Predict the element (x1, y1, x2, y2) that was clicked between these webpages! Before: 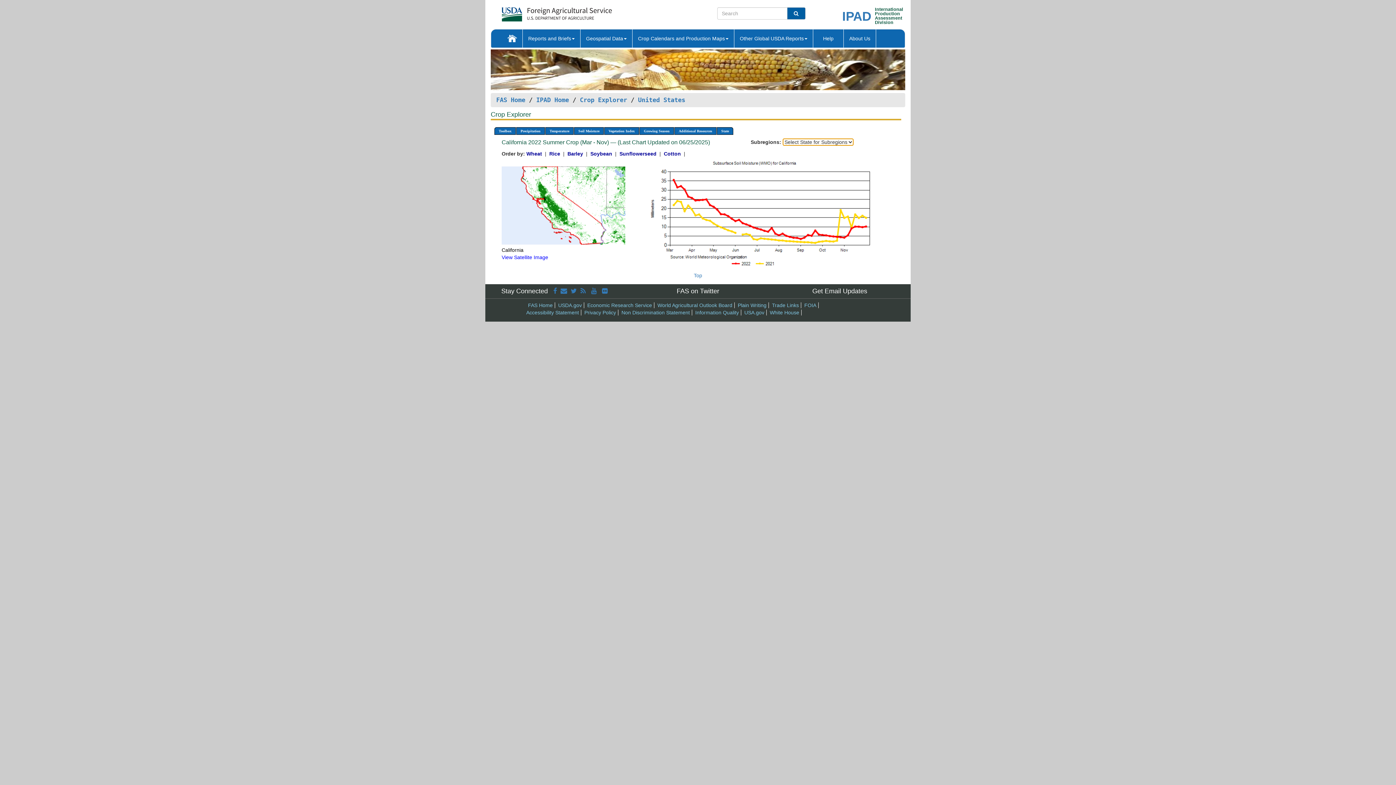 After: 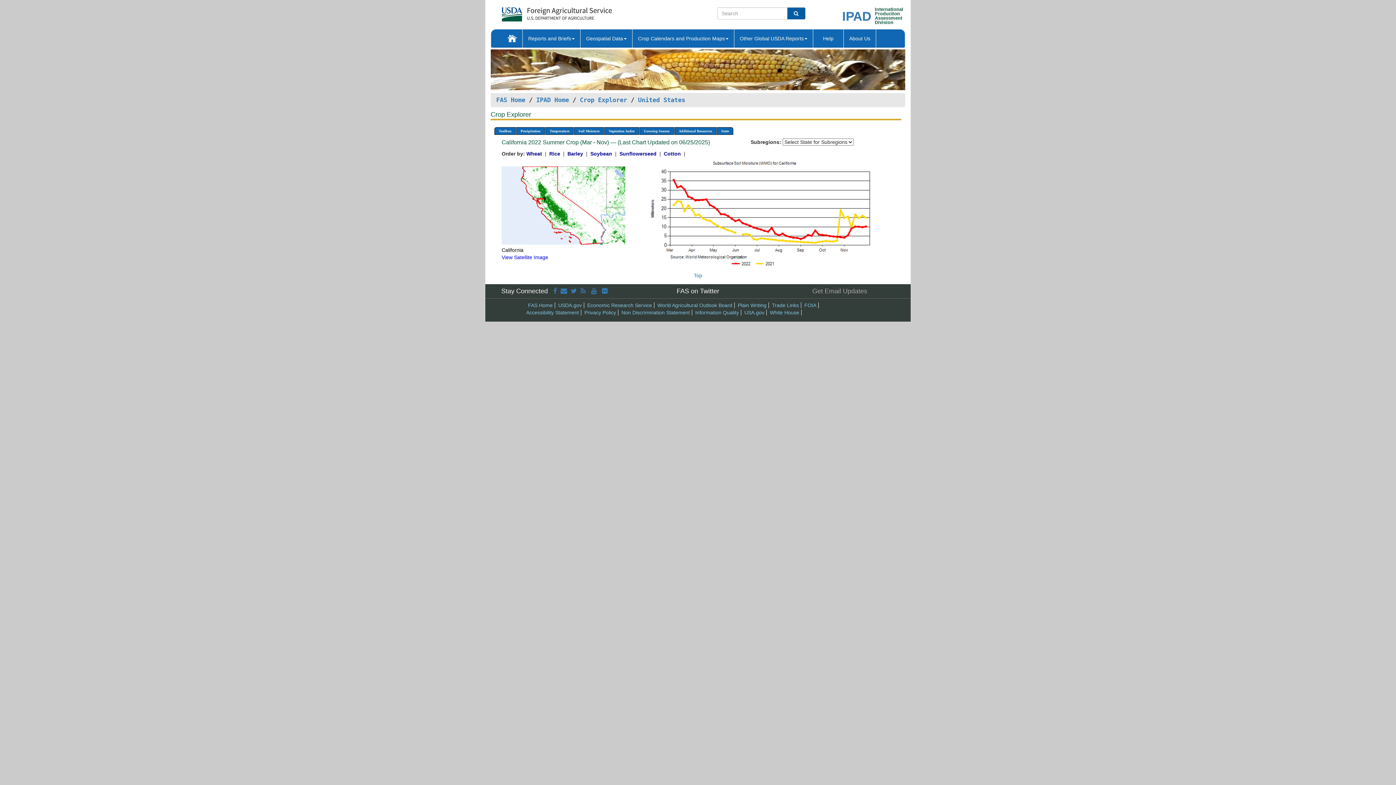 Action: label: Get Email Updates bbox: (812, 287, 867, 295)